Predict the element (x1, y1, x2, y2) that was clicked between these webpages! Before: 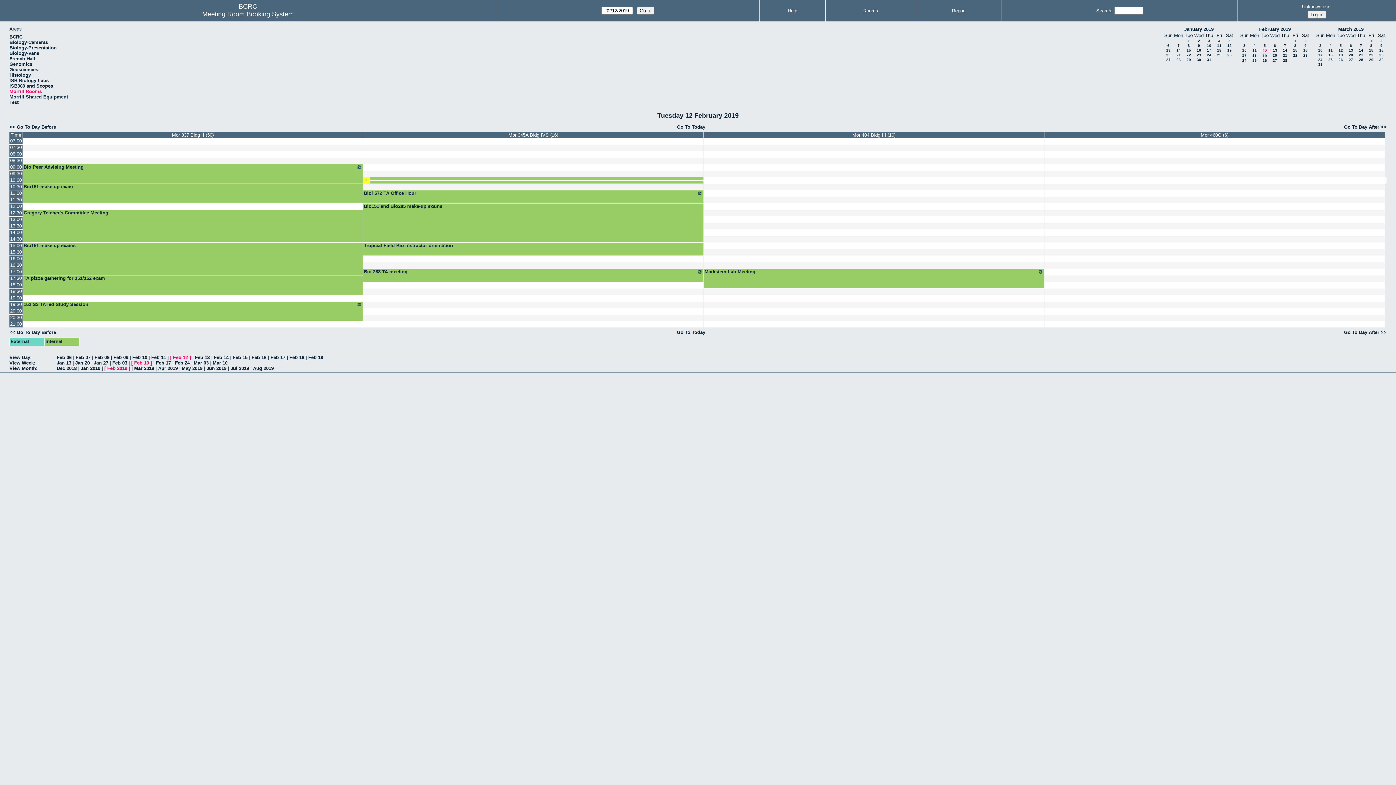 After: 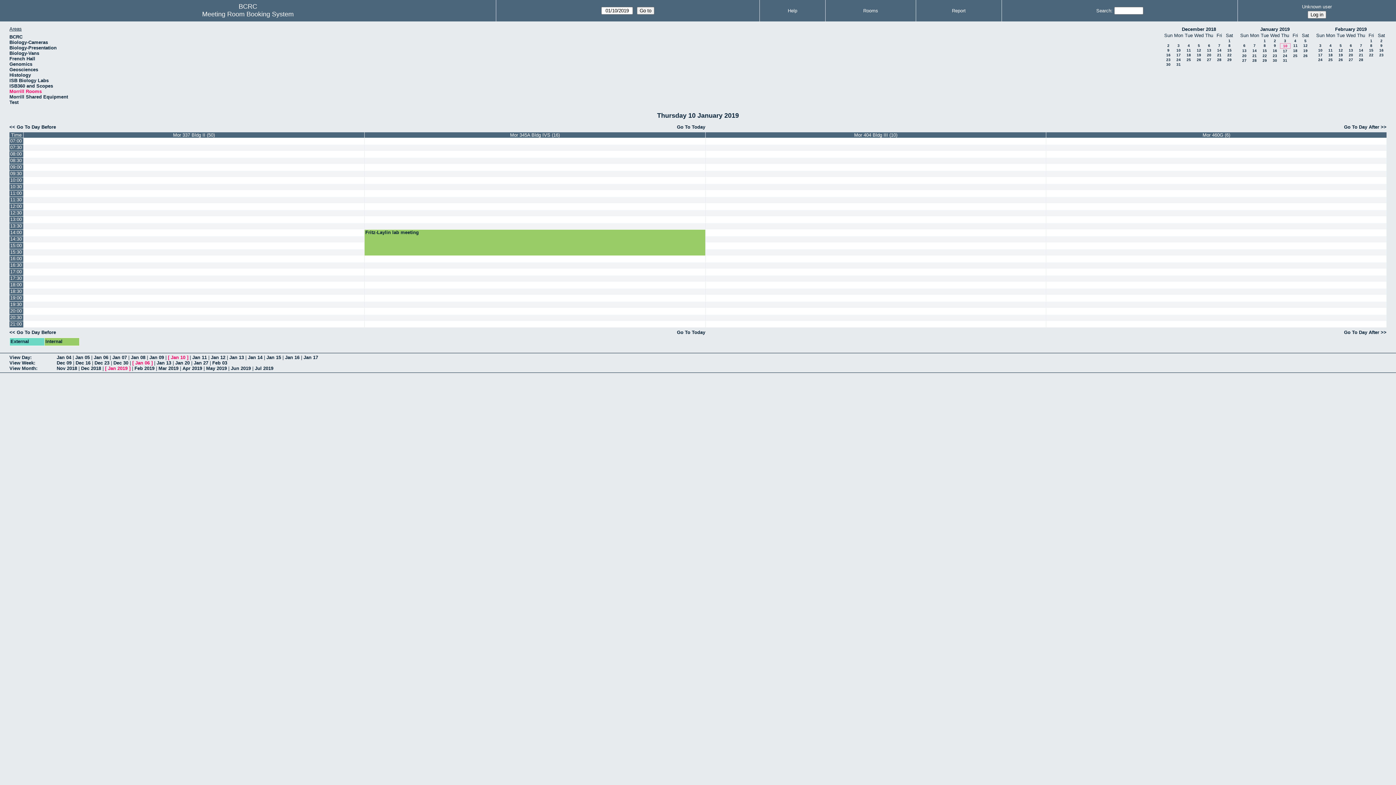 Action: label: 10 bbox: (1207, 43, 1211, 47)